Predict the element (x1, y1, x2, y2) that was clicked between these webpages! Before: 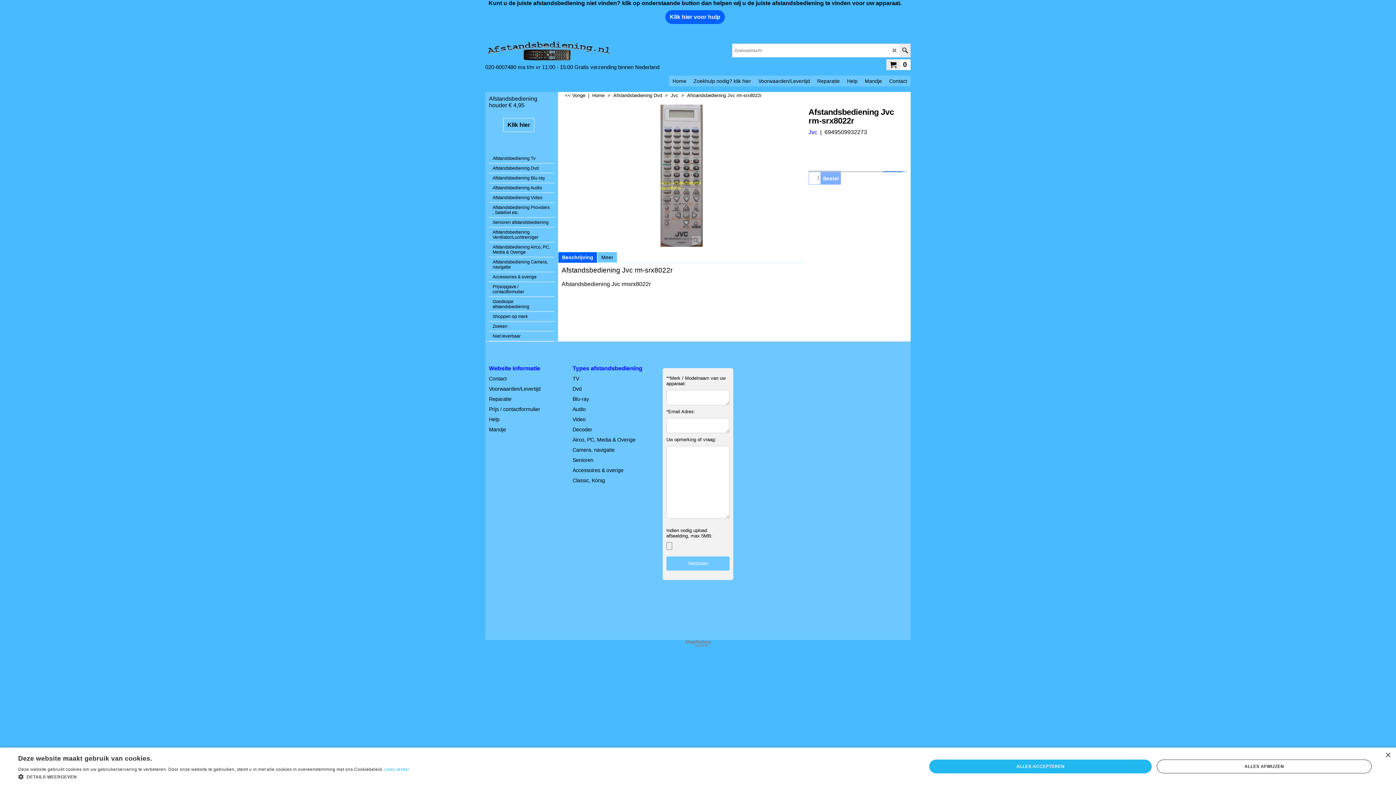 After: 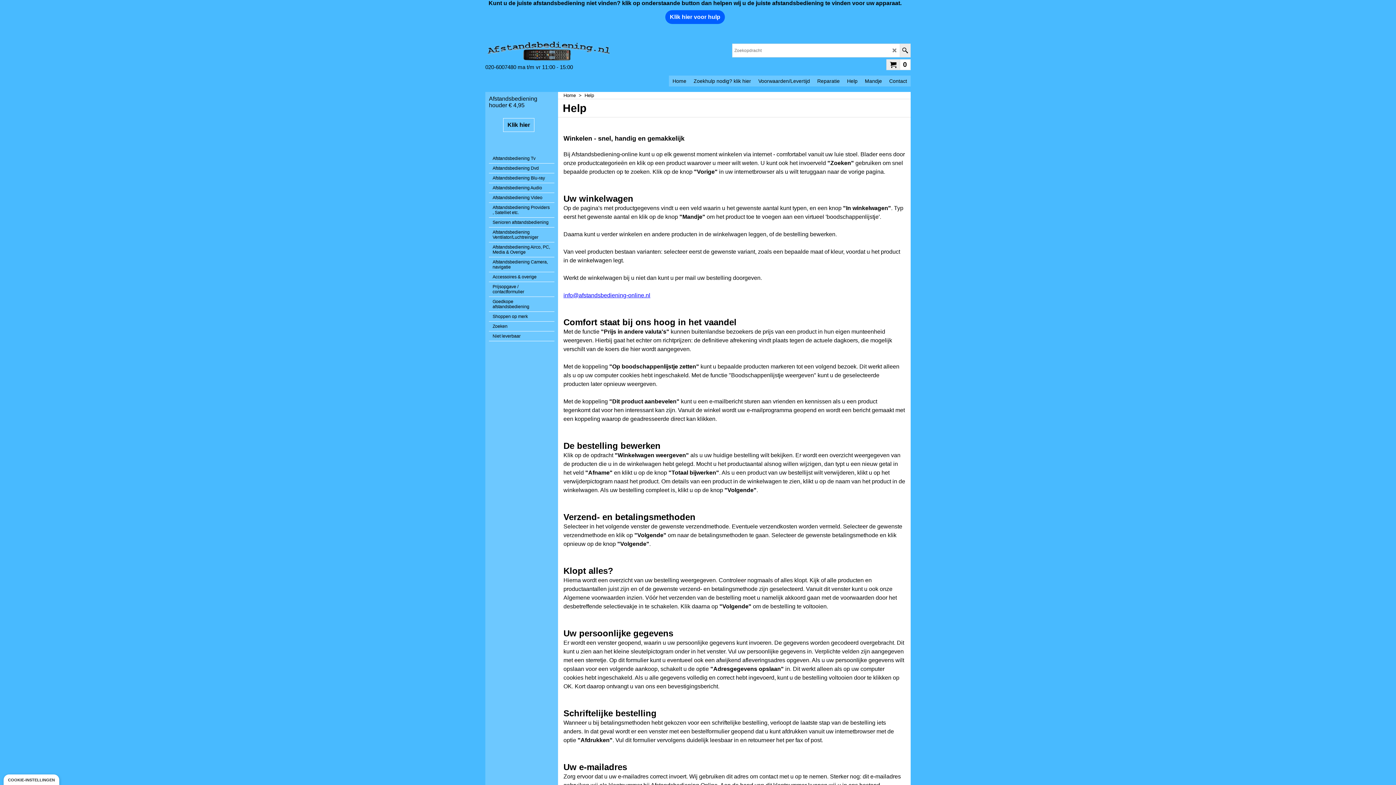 Action: bbox: (489, 416, 563, 422) label: Help